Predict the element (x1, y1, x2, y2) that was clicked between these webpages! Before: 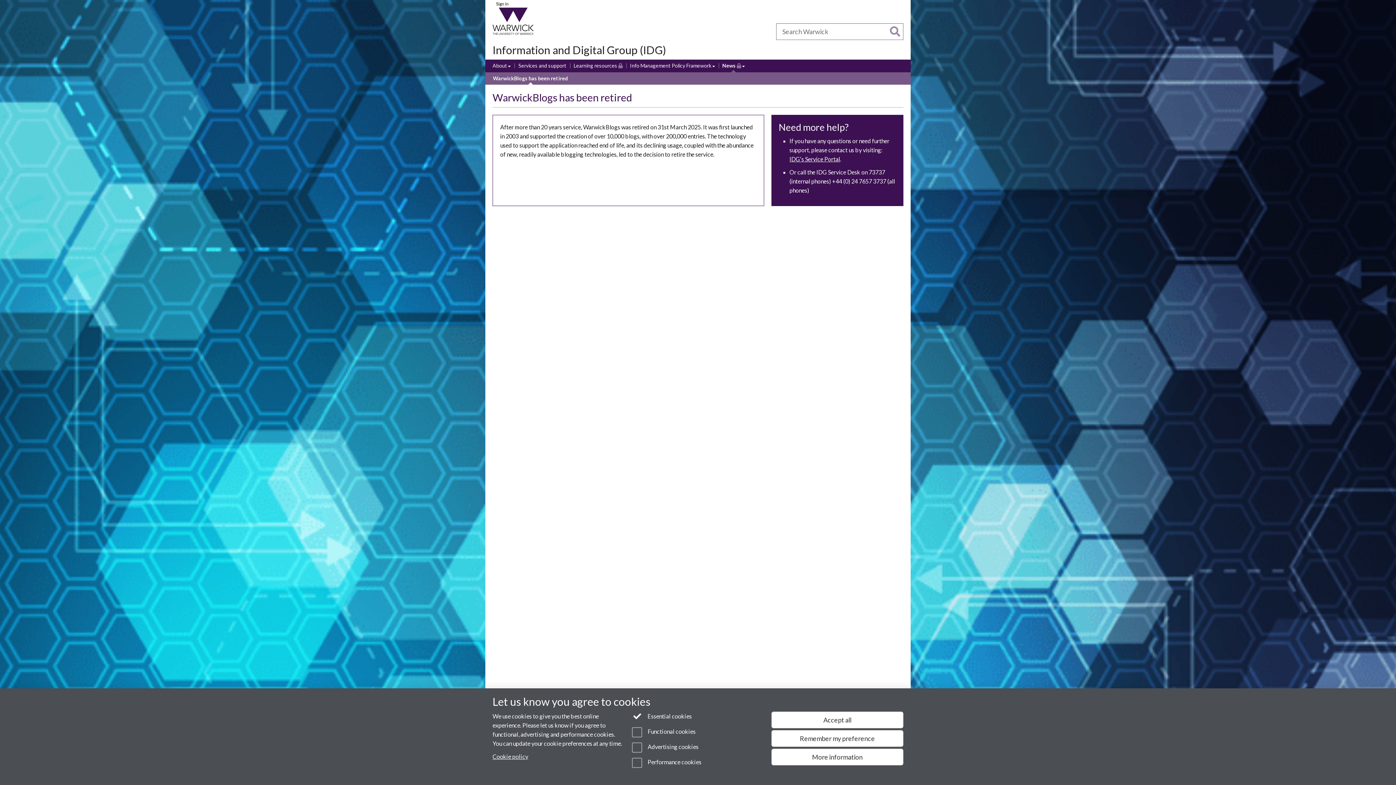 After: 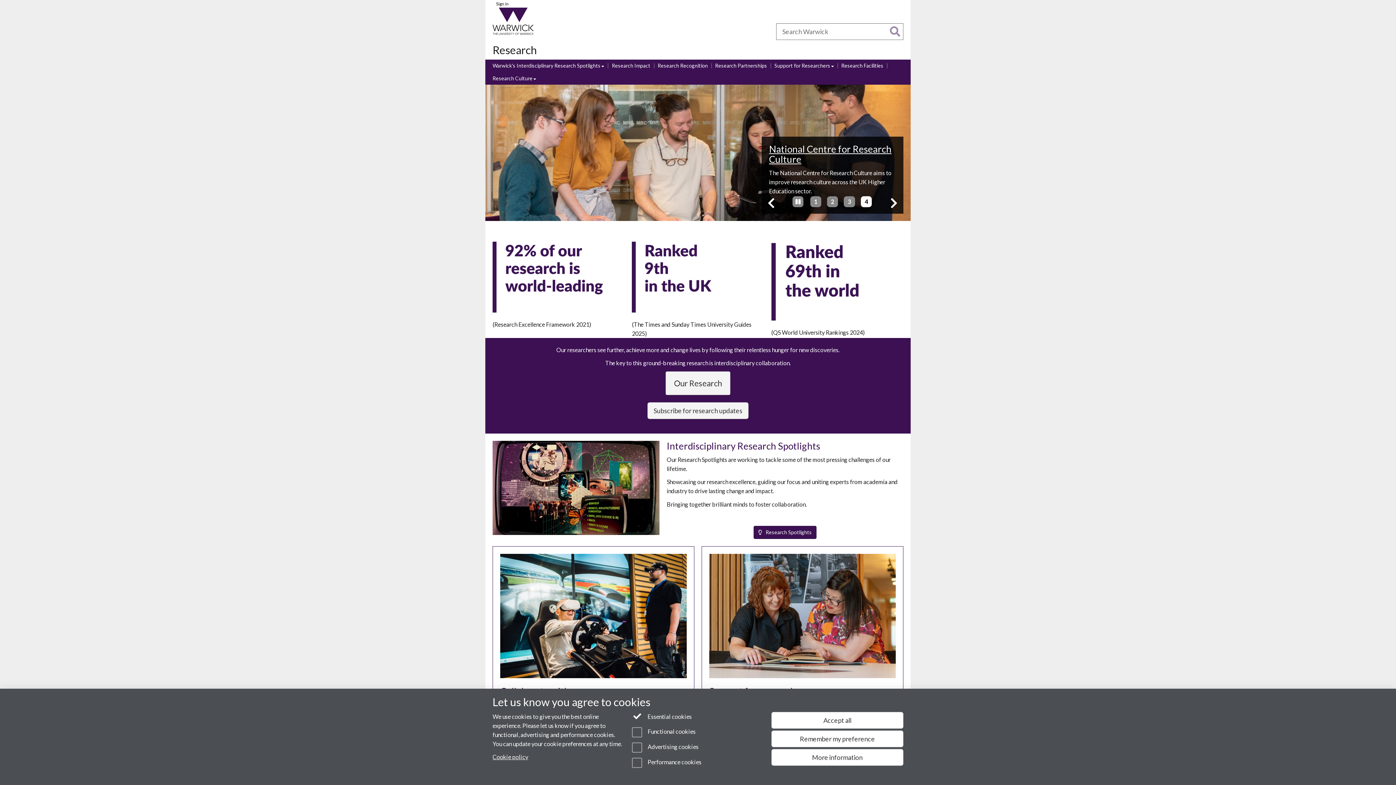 Action: bbox: (562, 27, 589, 35) label: Research